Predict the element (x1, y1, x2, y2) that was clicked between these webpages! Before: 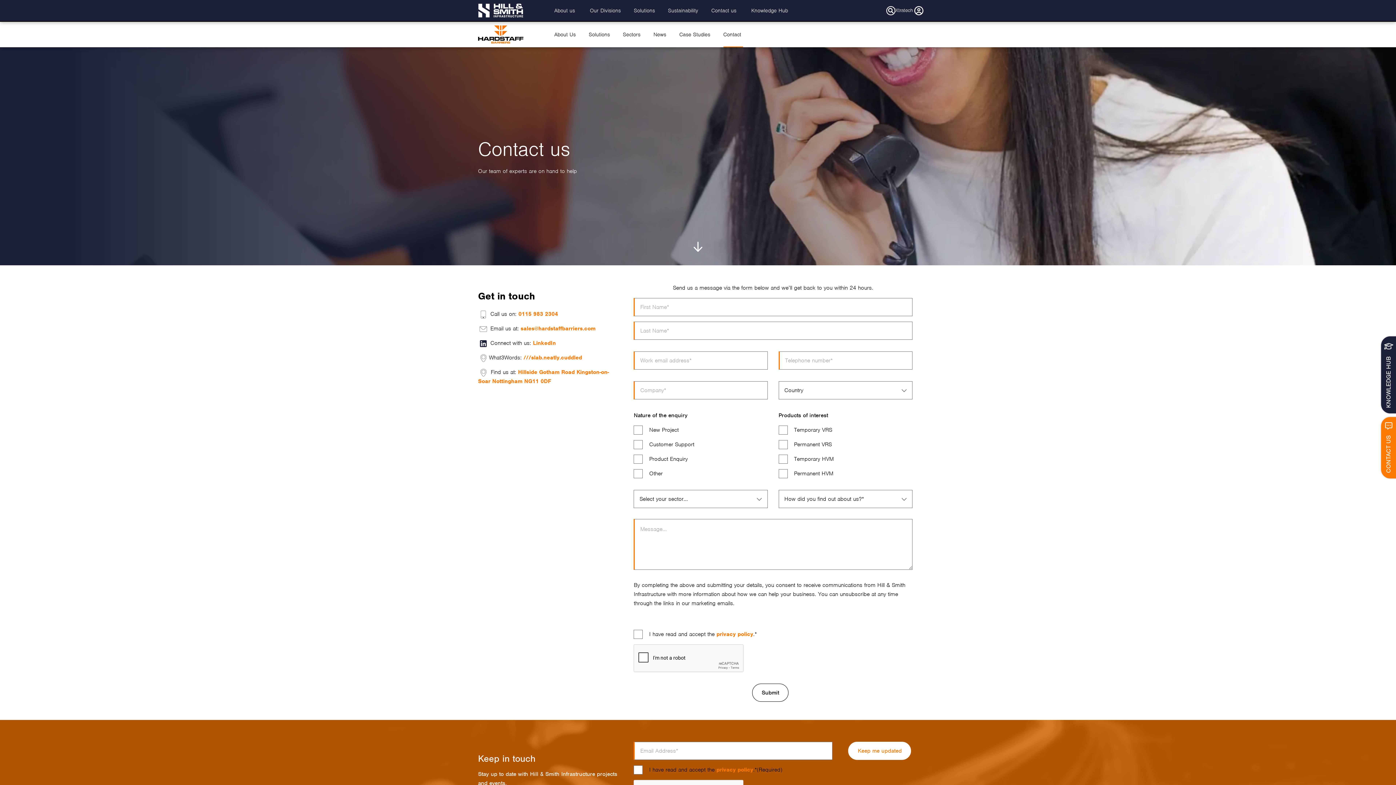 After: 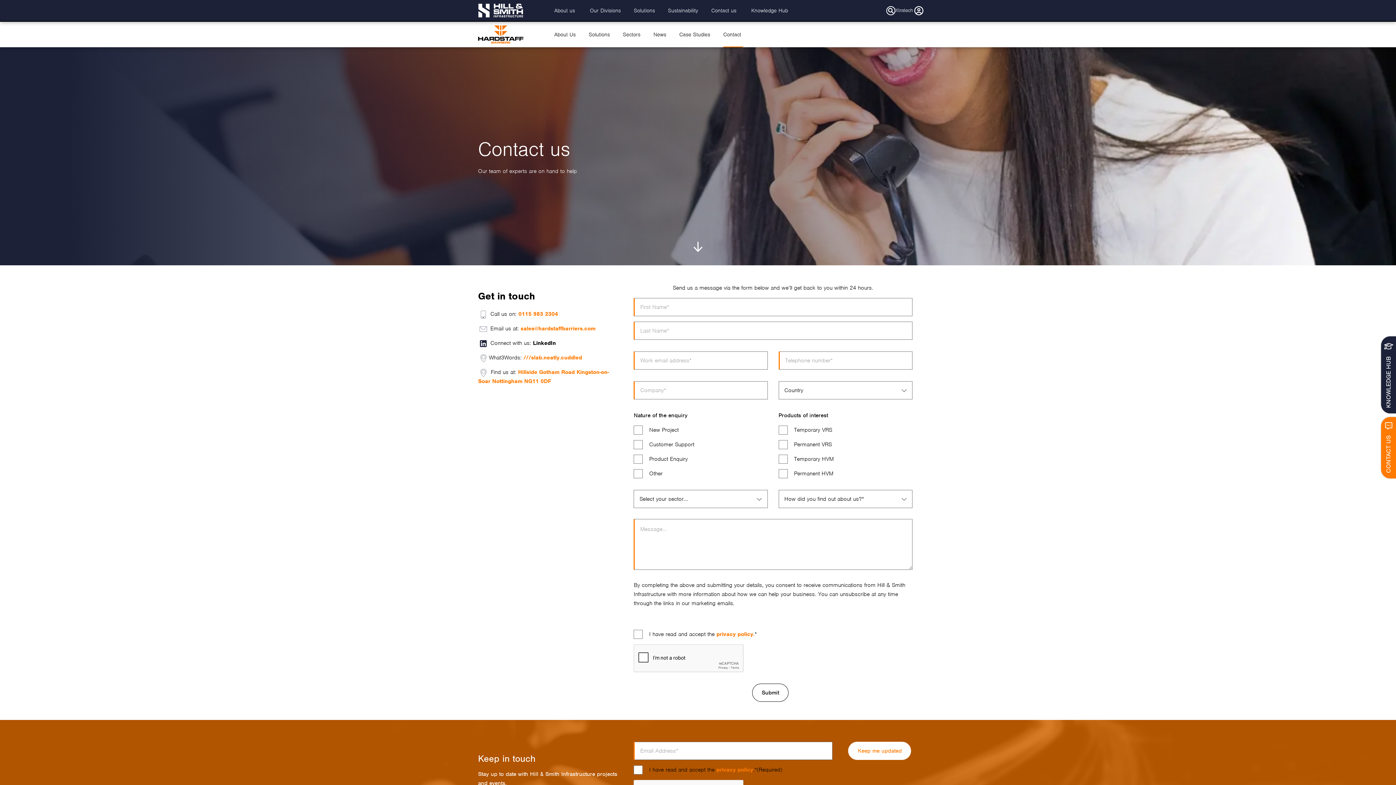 Action: label: LinkedIn bbox: (533, 339, 556, 346)